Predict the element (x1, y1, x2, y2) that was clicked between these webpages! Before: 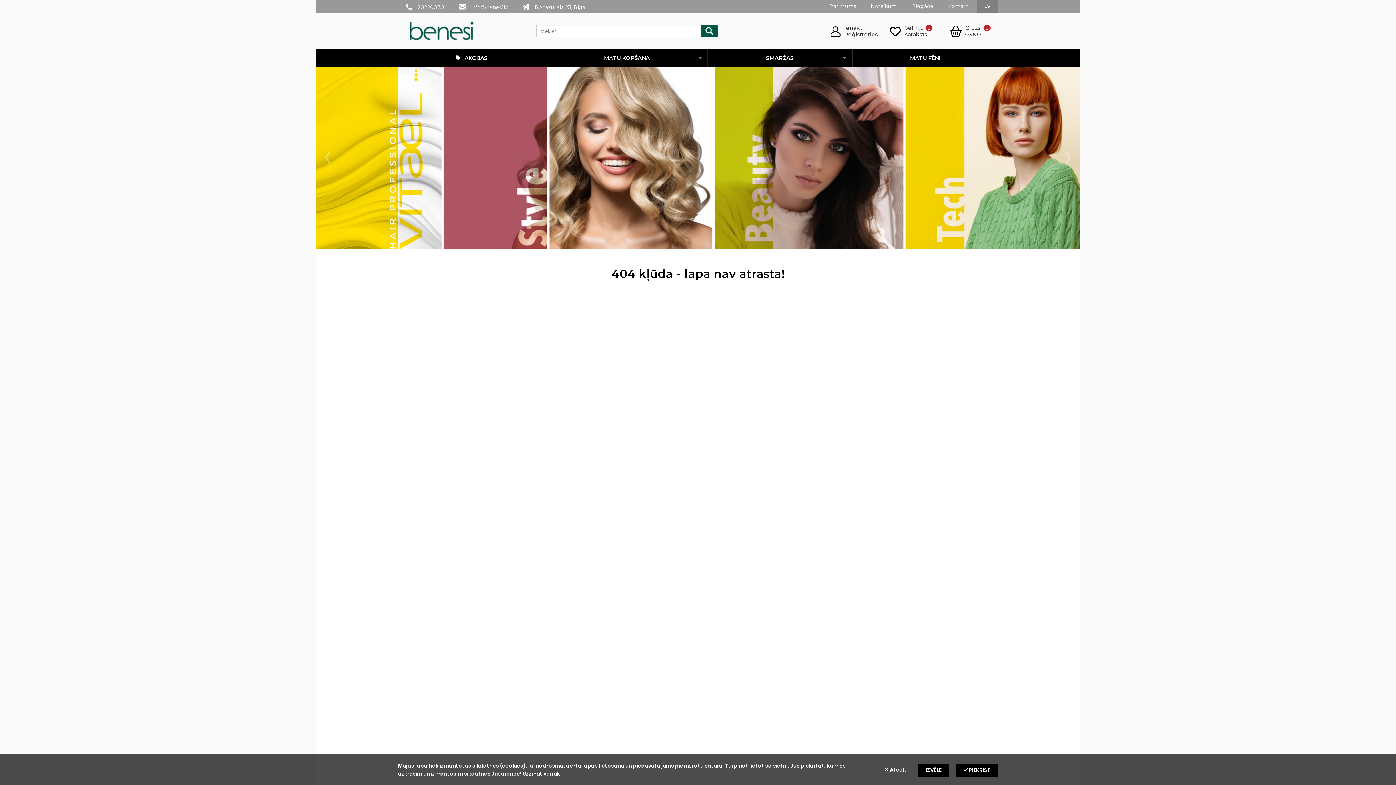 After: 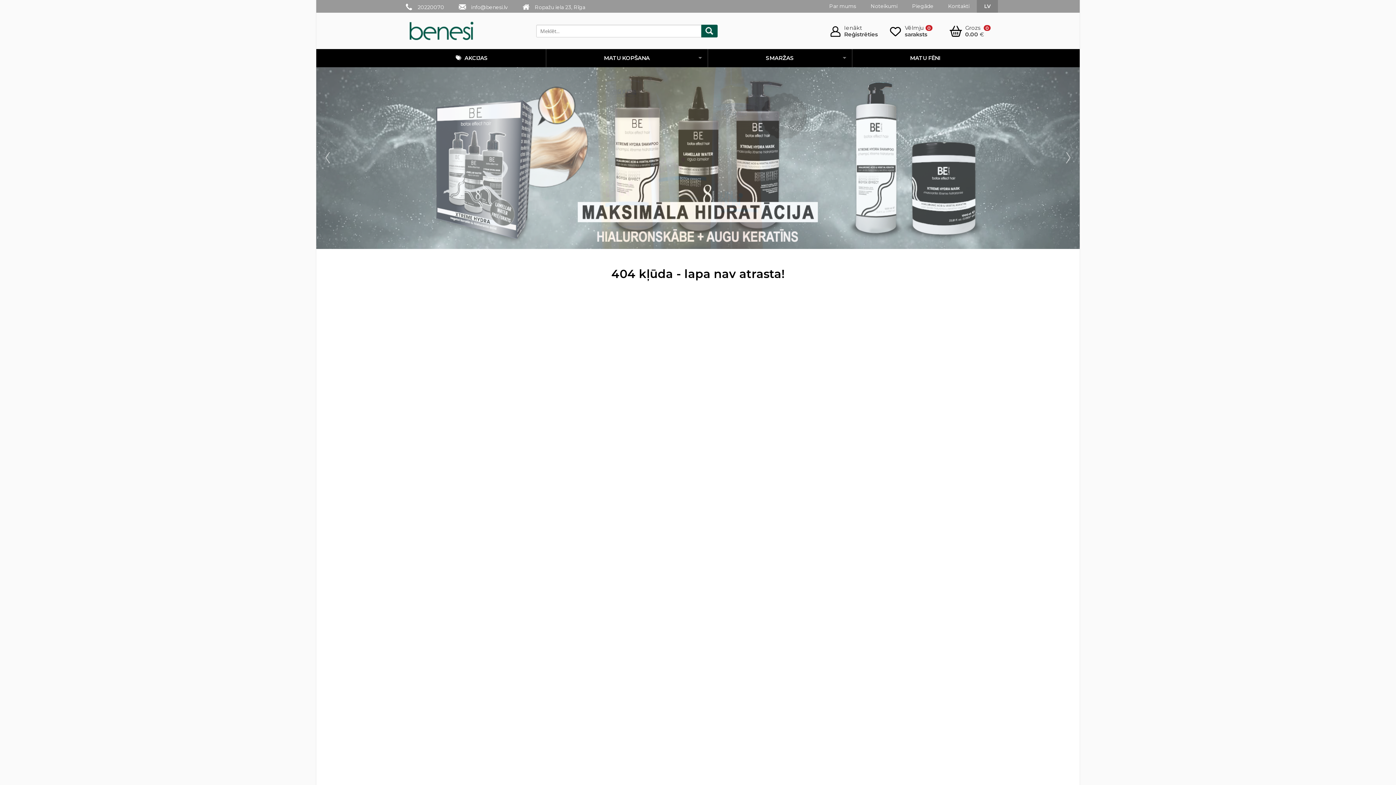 Action: label:  PIEKRIST bbox: (956, 764, 998, 777)